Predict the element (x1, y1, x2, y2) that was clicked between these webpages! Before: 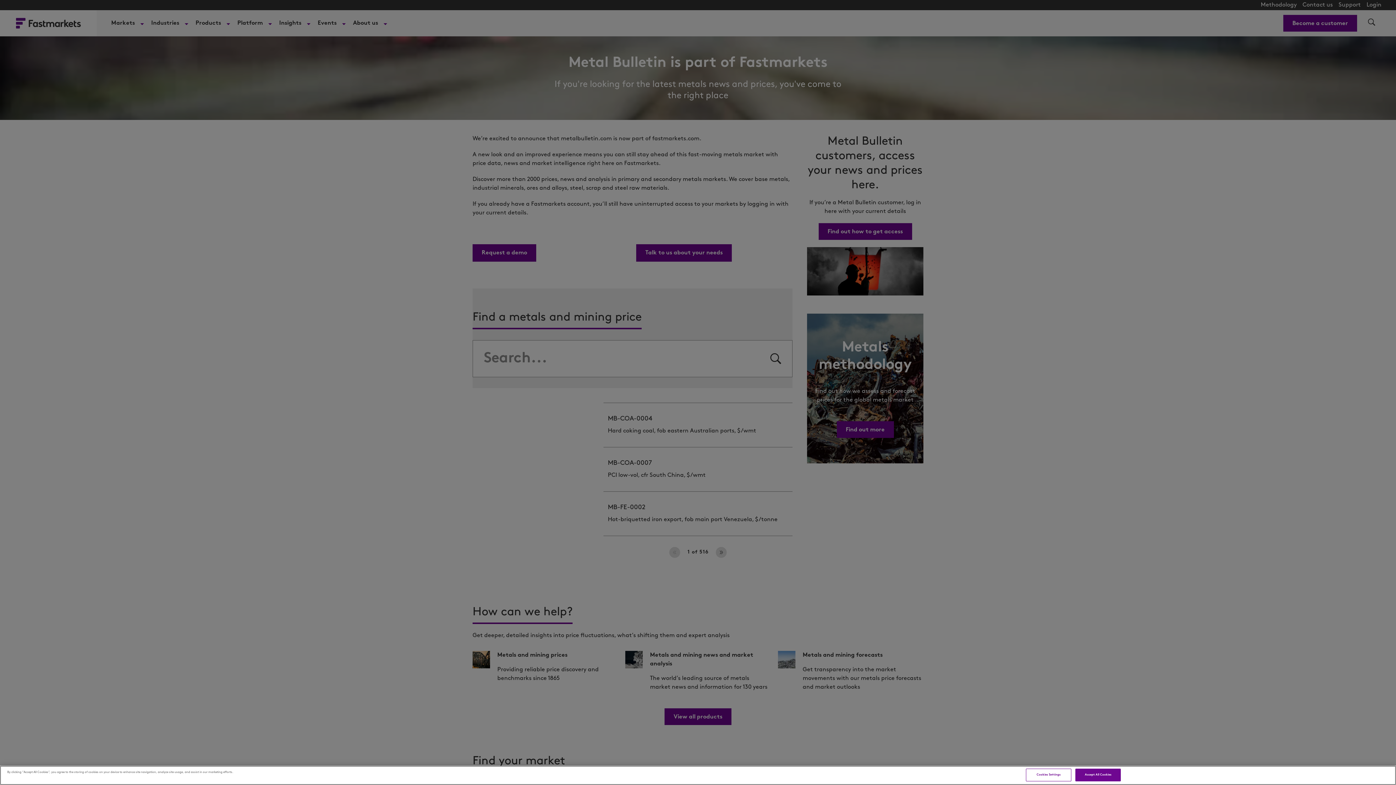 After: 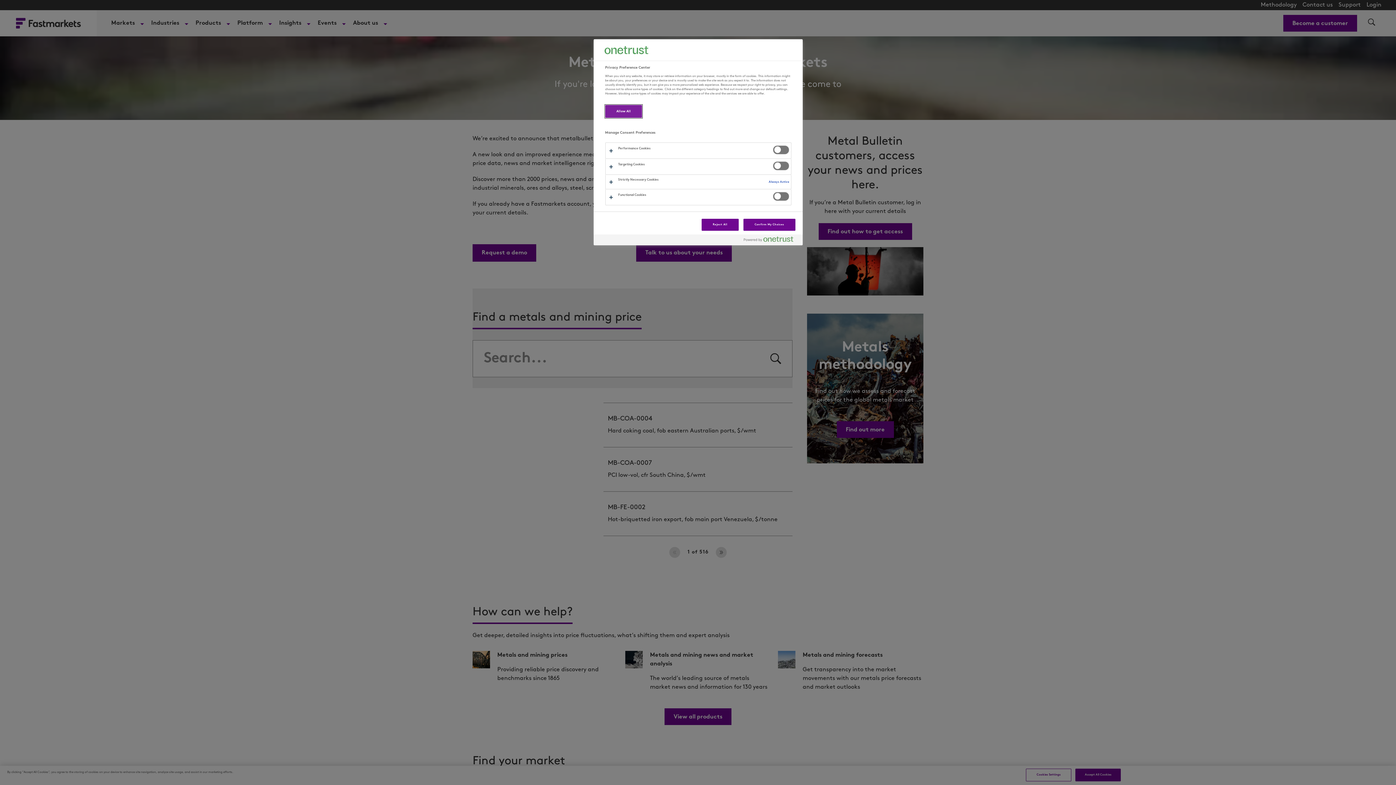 Action: bbox: (1026, 769, 1071, 781) label: Cookies Settings